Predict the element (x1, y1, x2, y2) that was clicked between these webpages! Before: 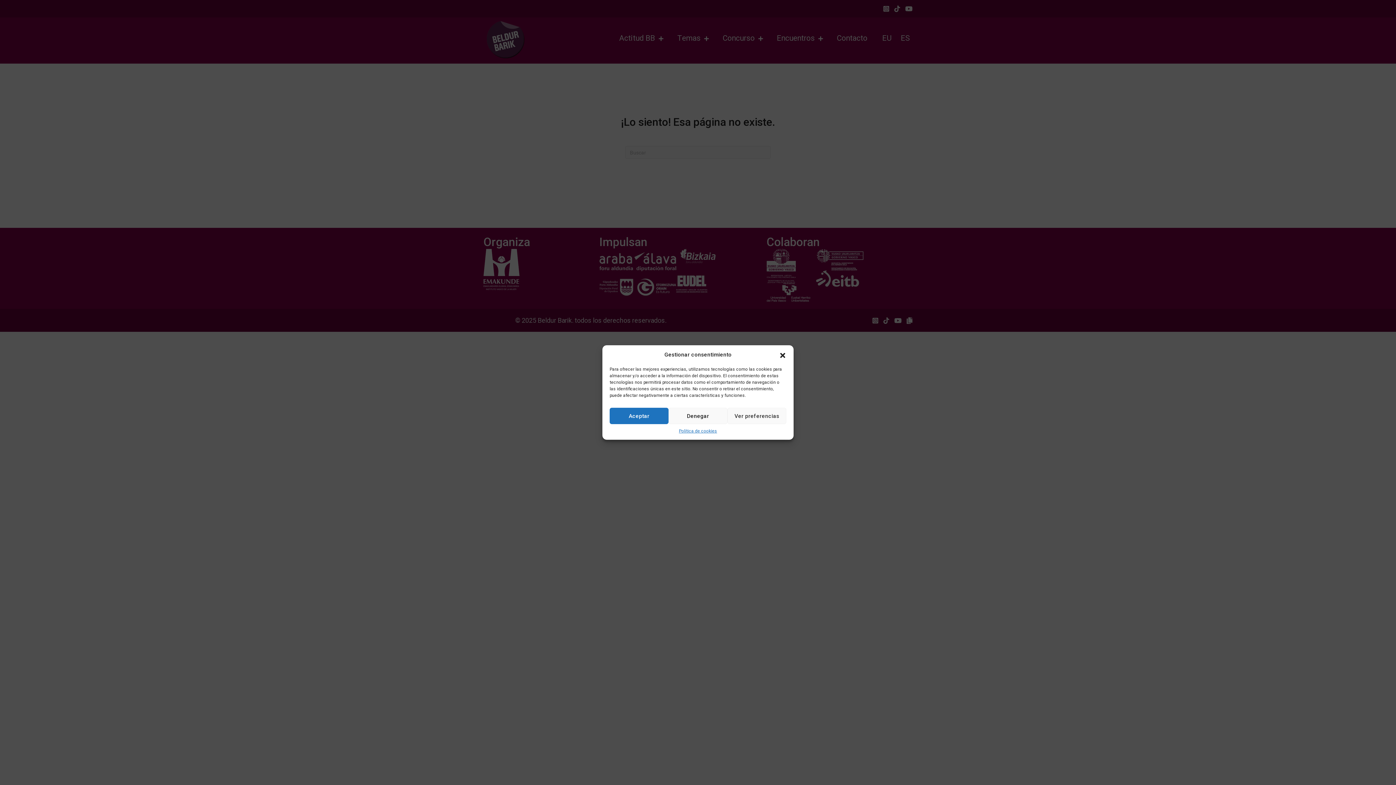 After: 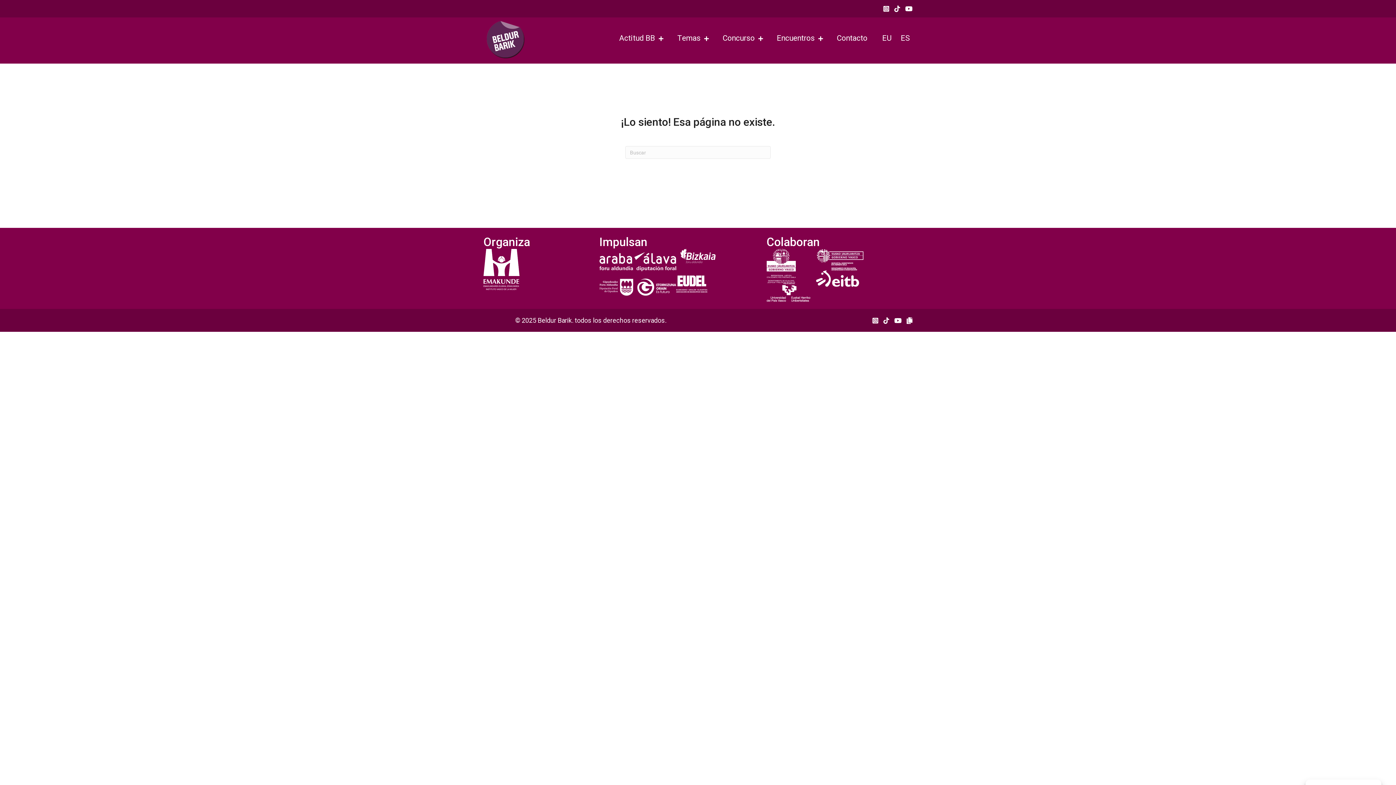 Action: bbox: (668, 408, 727, 424) label: Denegar